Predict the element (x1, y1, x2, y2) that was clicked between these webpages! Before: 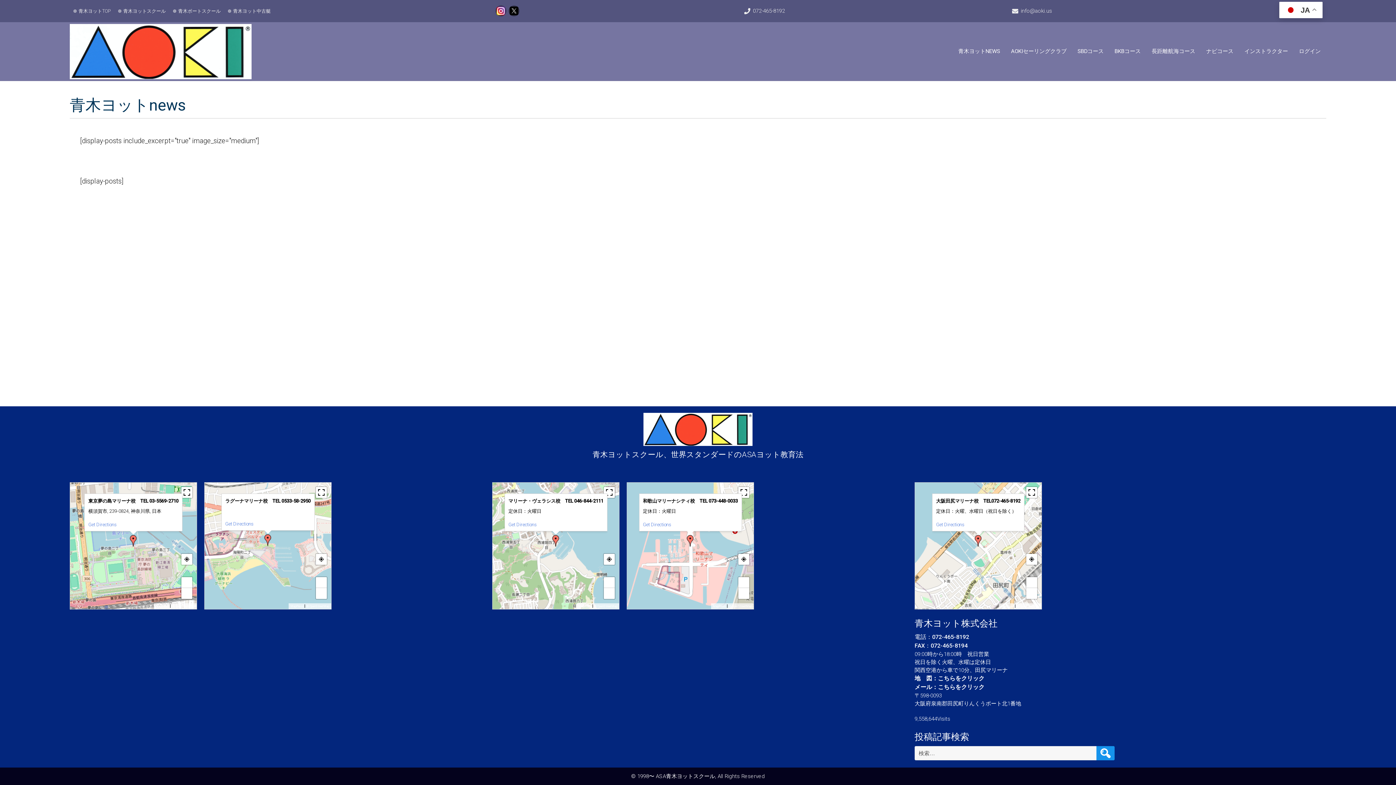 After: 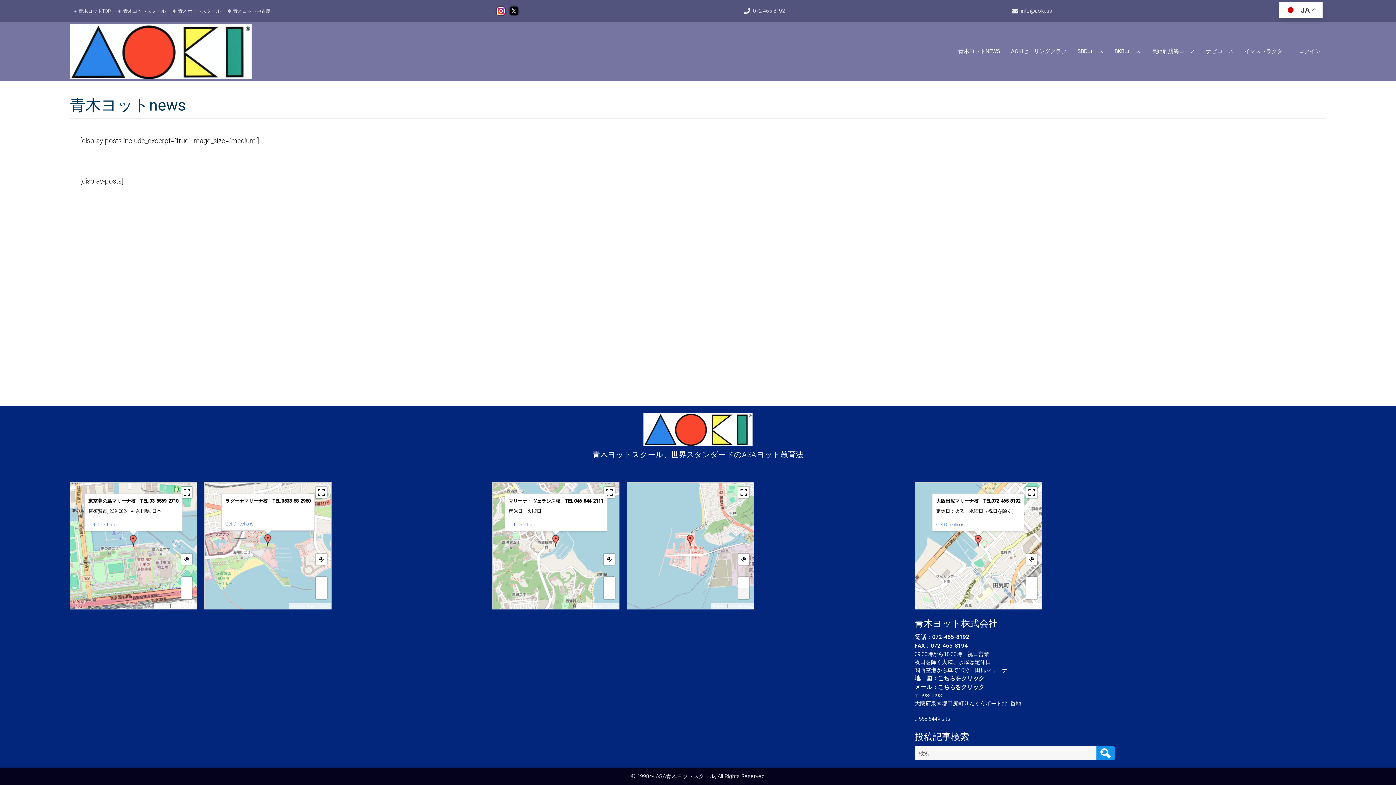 Action: bbox: (738, 588, 749, 599) label: −